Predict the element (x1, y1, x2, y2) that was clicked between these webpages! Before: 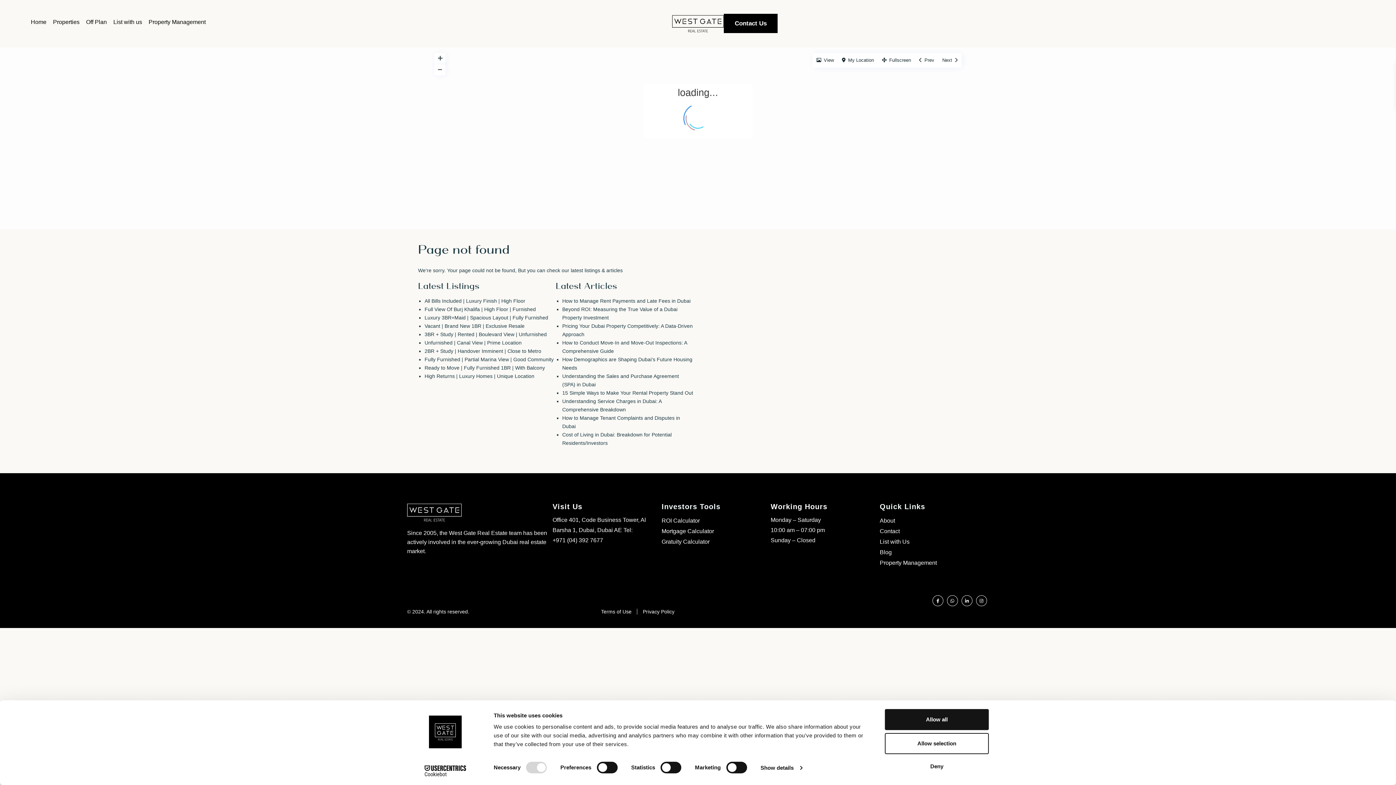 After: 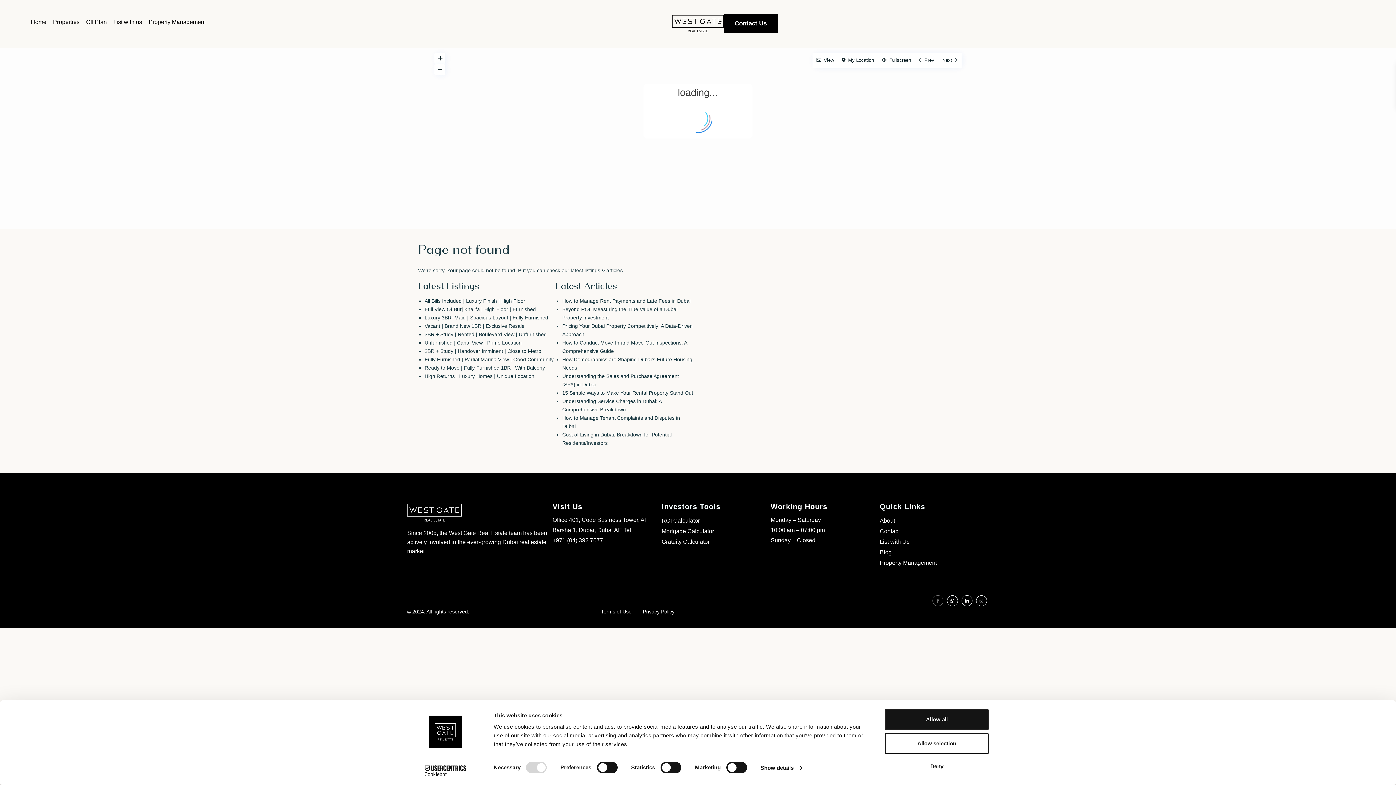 Action: bbox: (932, 595, 943, 606) label: facebook